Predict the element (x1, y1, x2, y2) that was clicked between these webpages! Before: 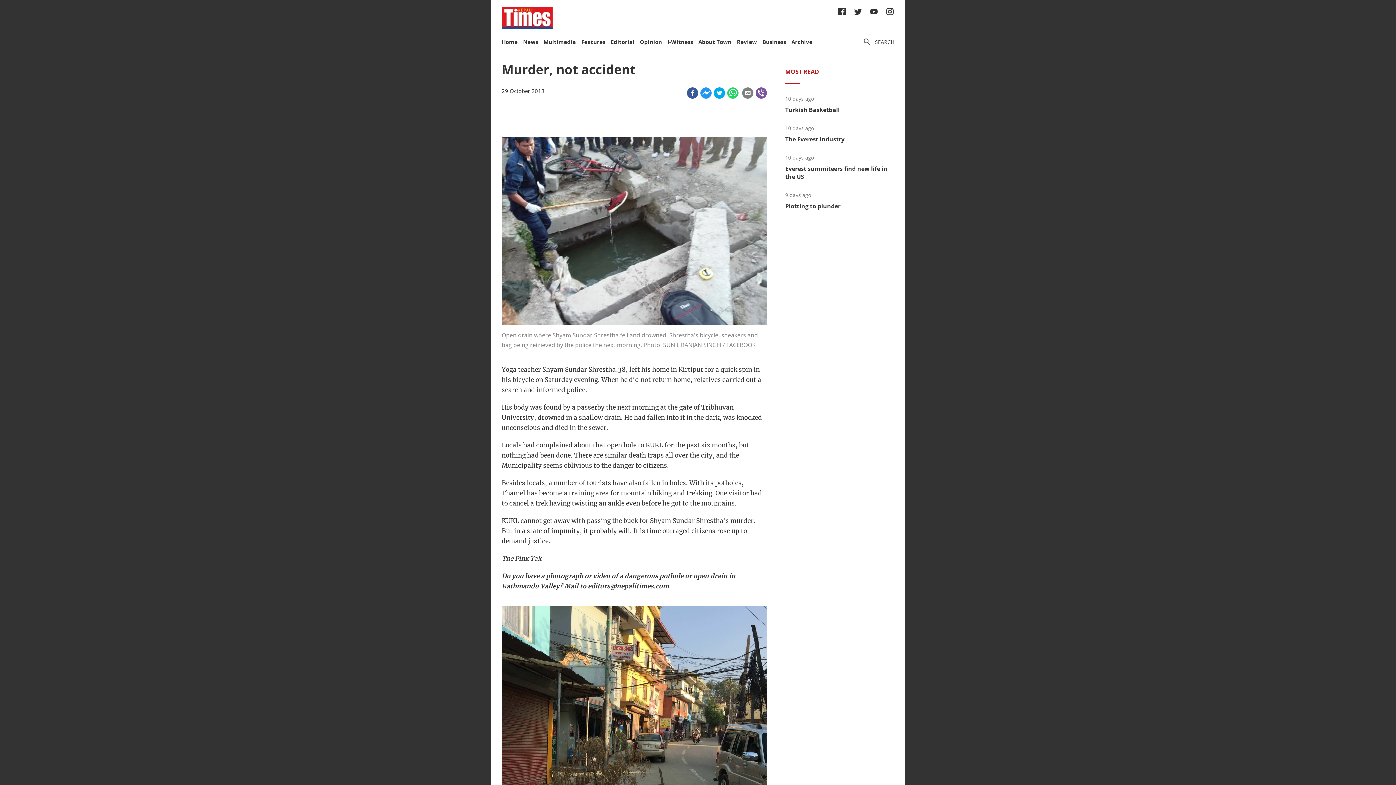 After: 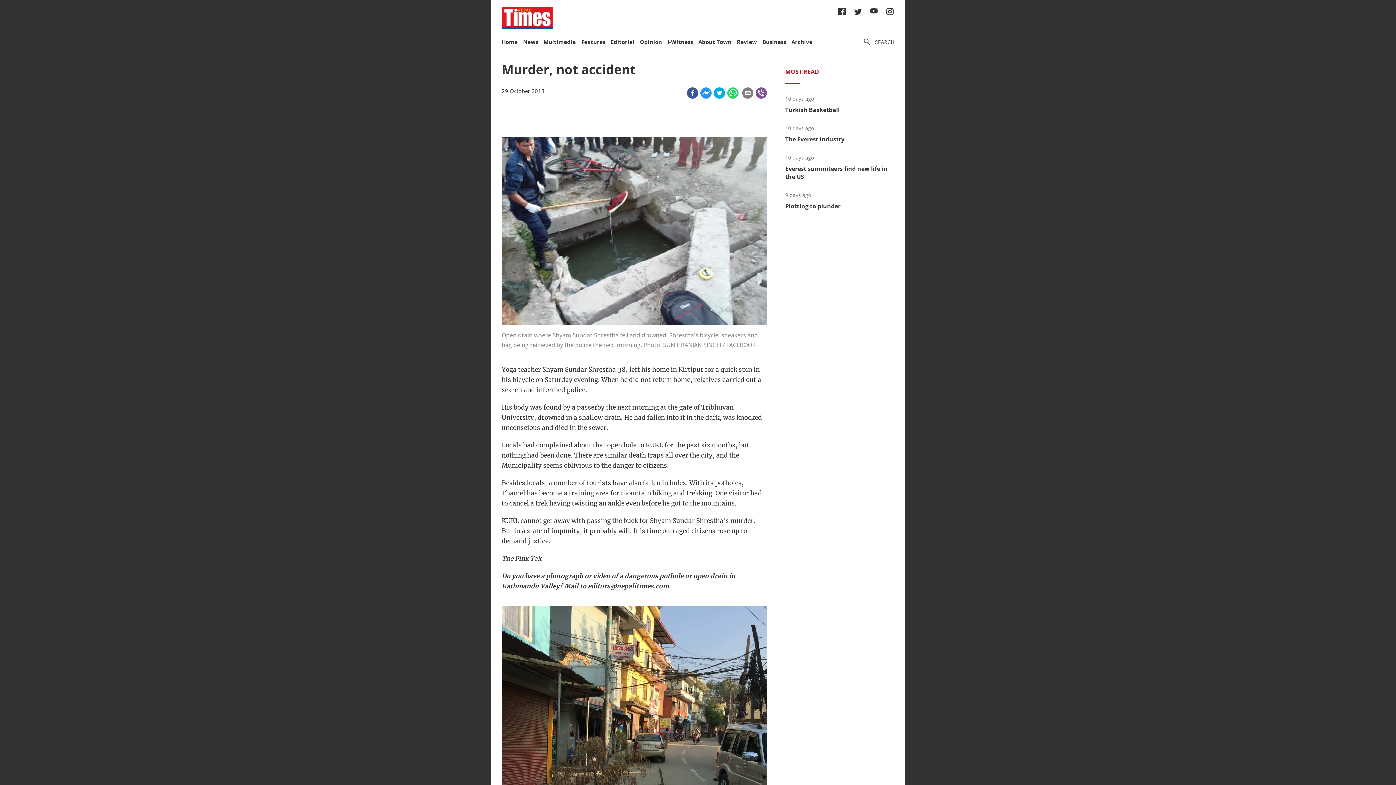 Action: bbox: (869, 7, 878, 16)